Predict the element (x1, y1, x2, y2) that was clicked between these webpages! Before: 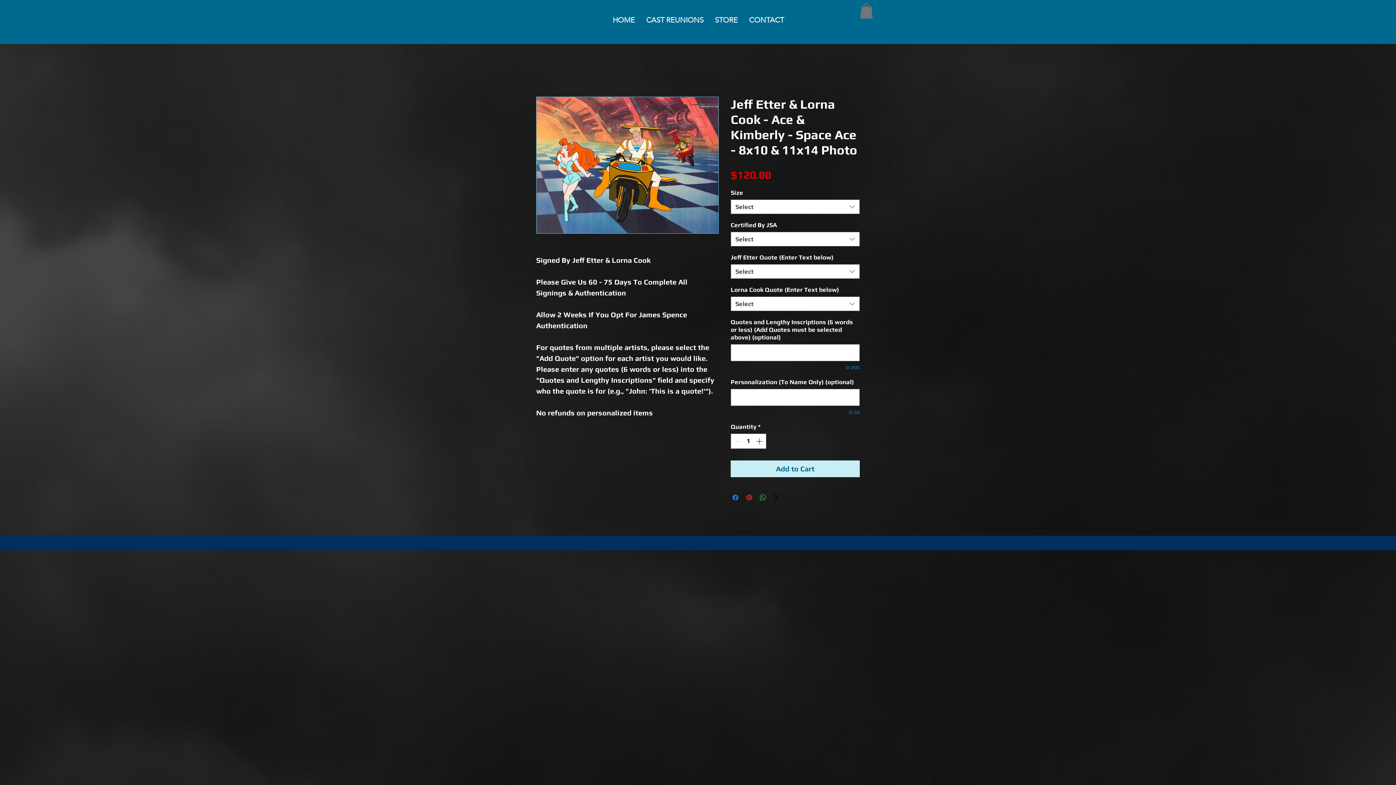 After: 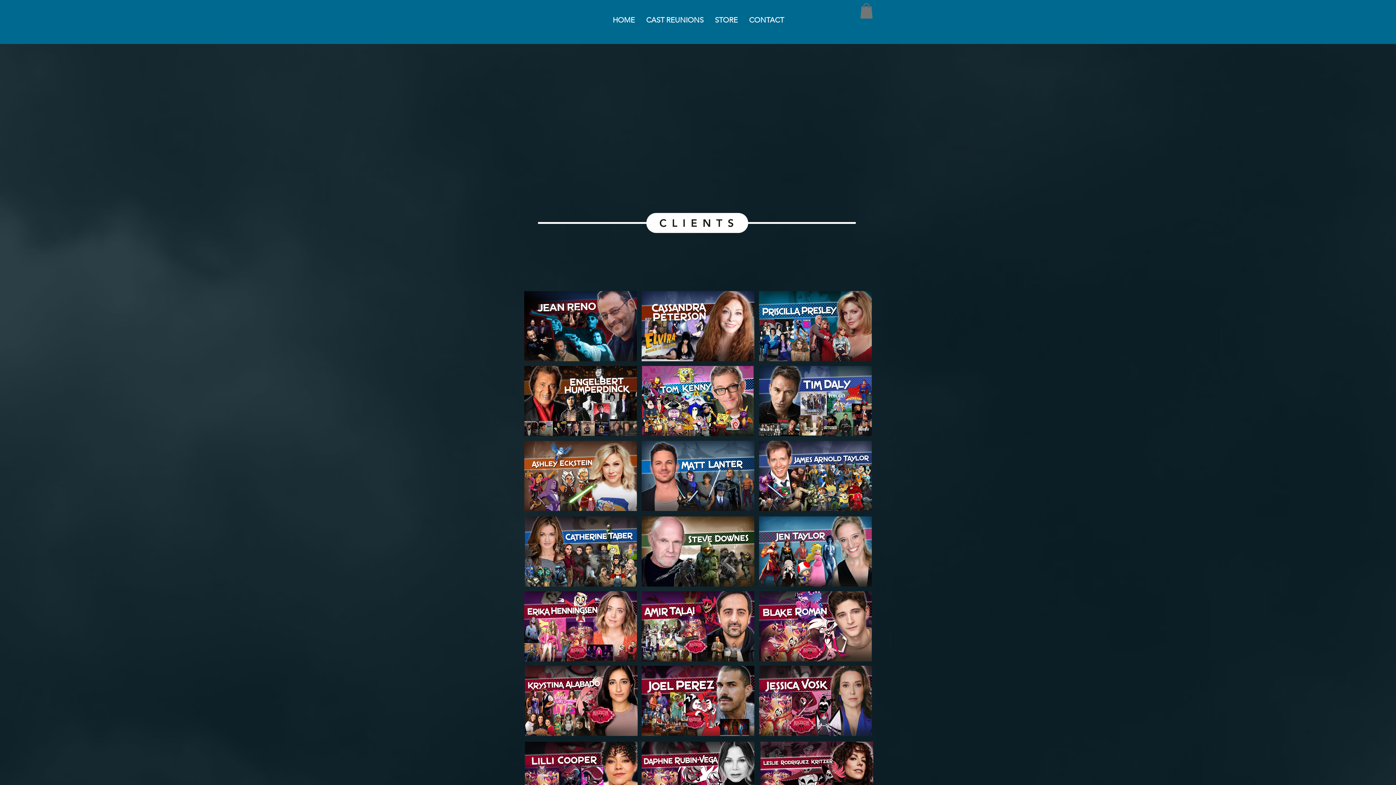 Action: label: HOME bbox: (607, 0, 640, 39)